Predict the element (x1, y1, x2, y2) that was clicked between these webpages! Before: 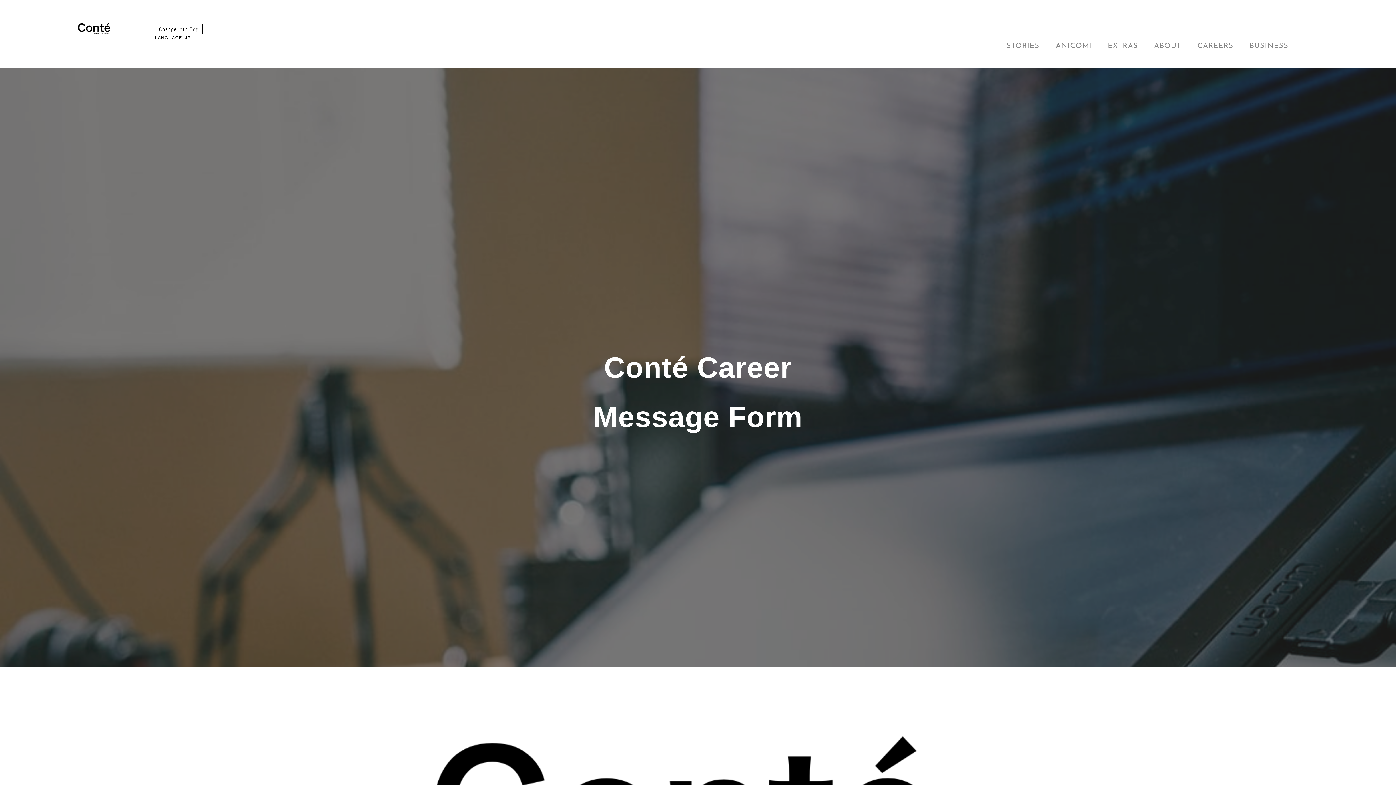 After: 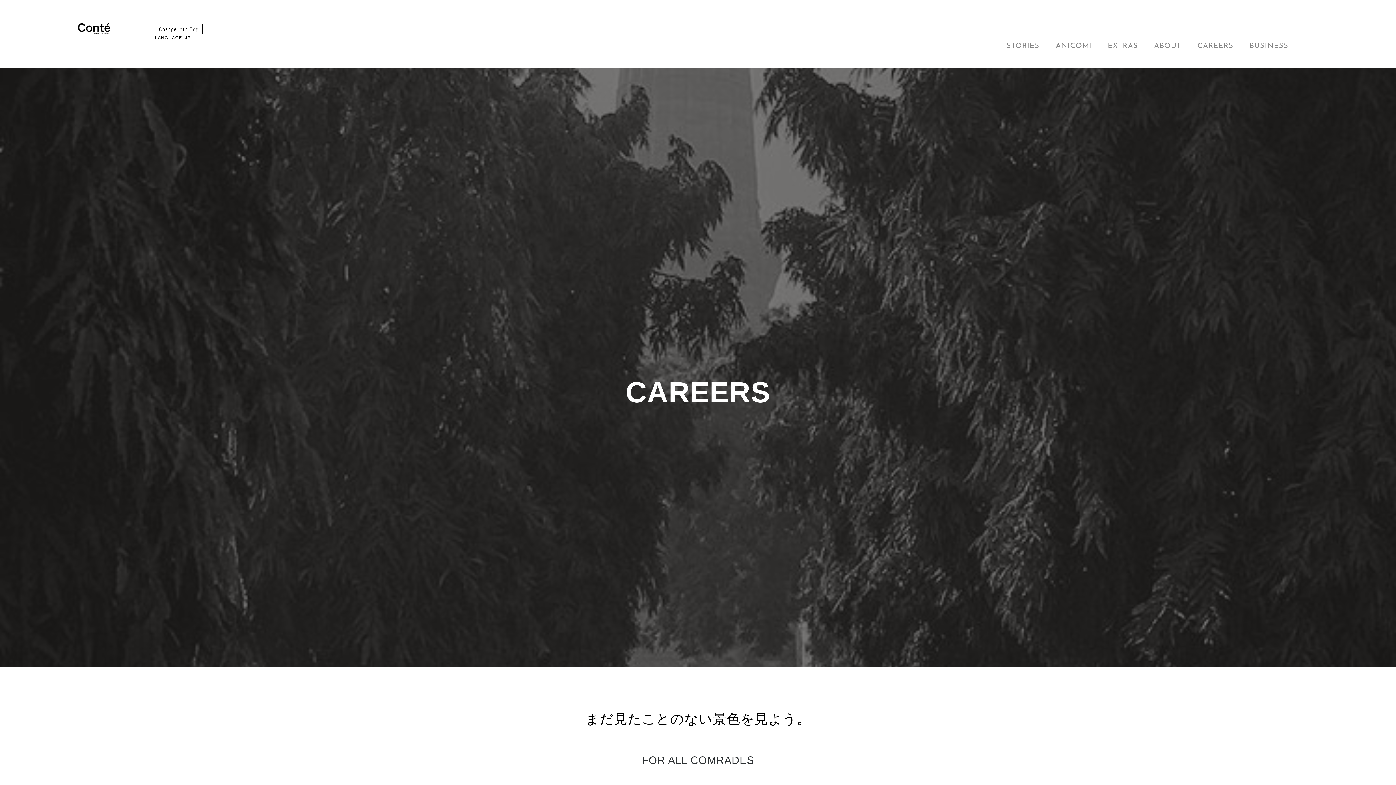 Action: label: CAREERS bbox: (1197, 42, 1233, 49)